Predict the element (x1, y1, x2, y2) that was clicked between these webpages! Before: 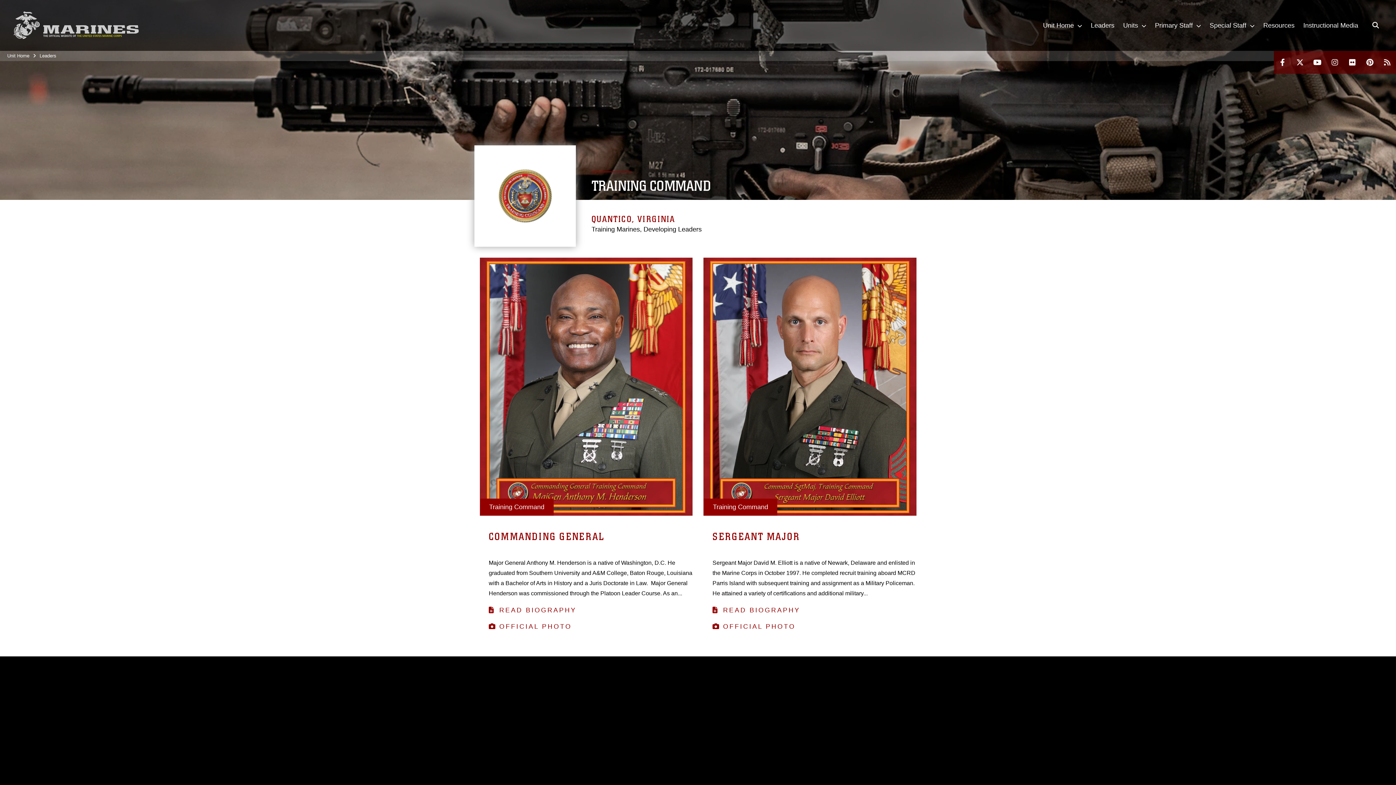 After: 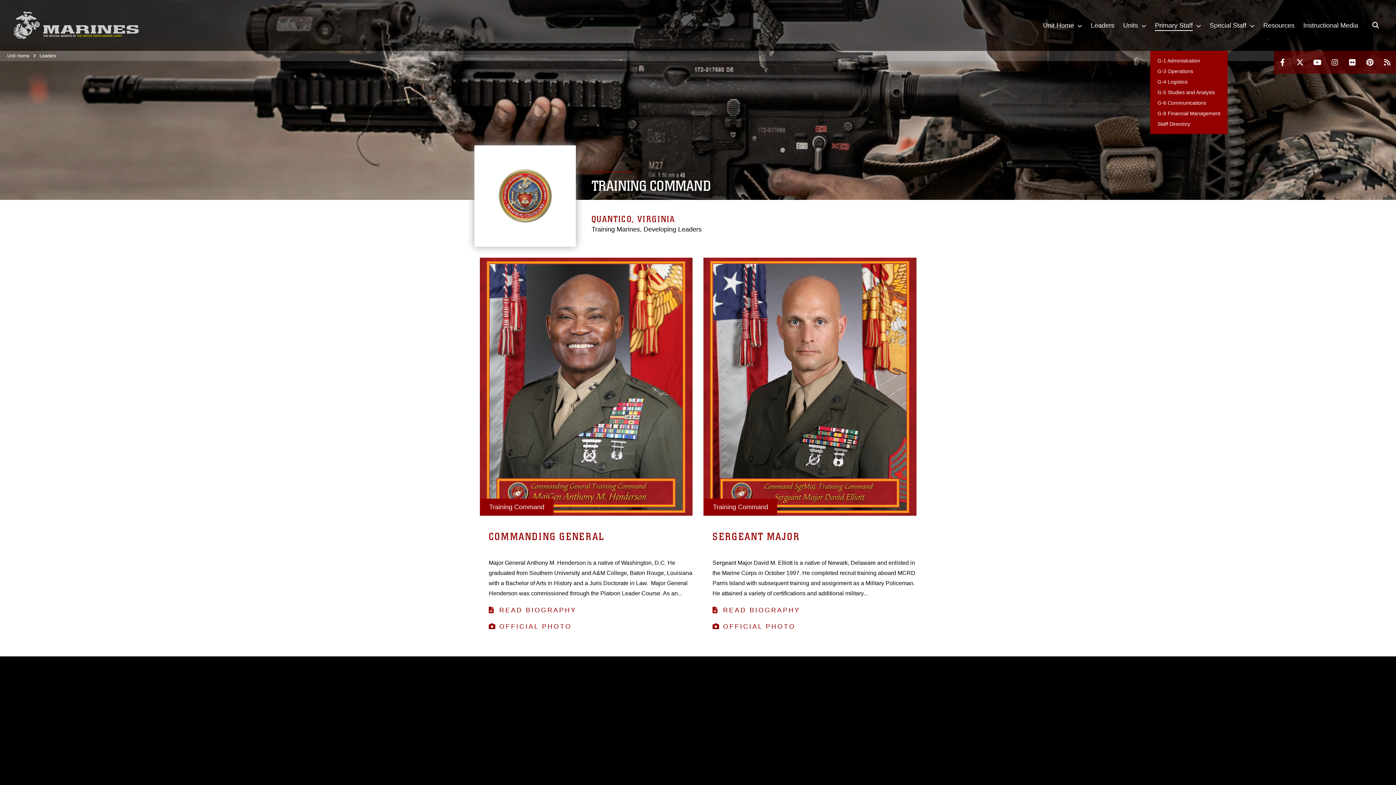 Action: label: Primary Staff  bbox: (1150, 0, 1205, 50)